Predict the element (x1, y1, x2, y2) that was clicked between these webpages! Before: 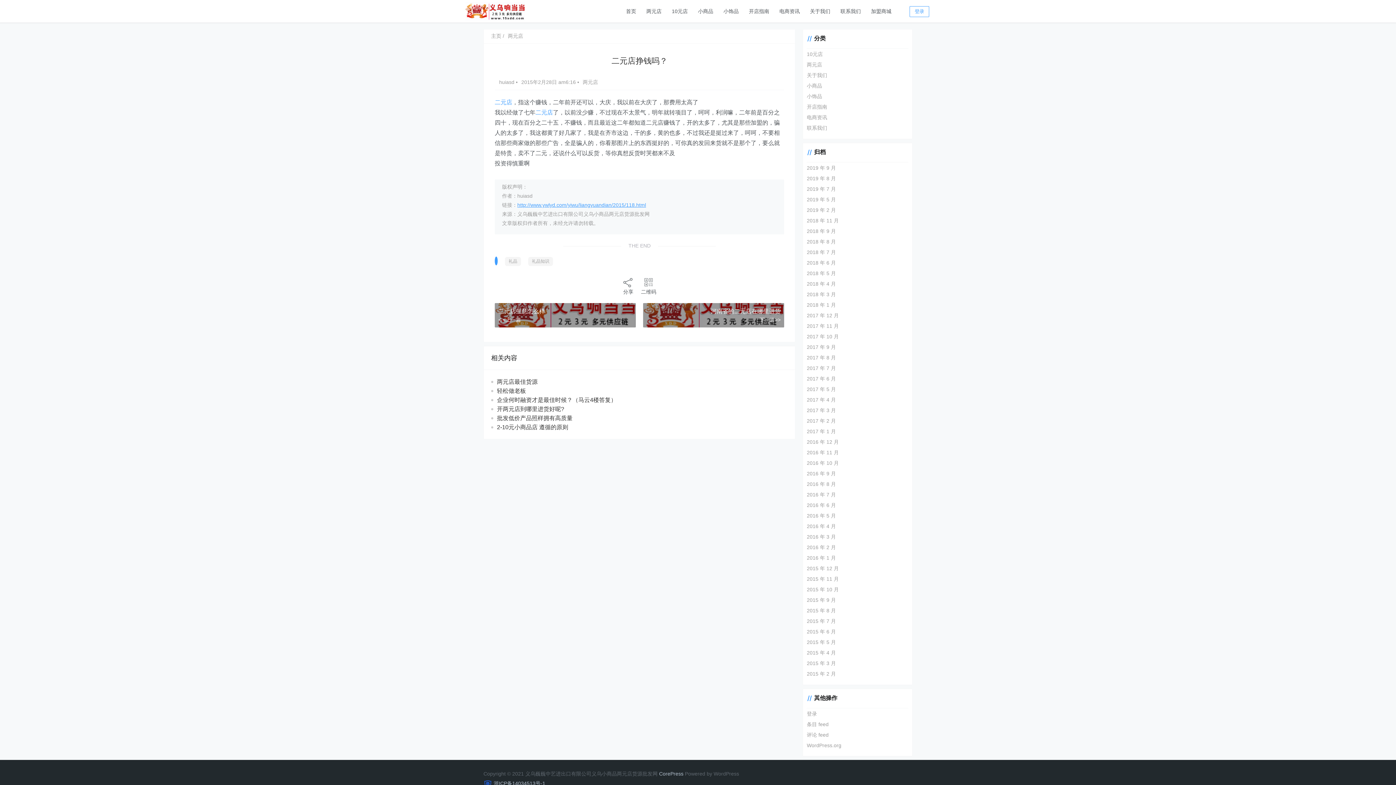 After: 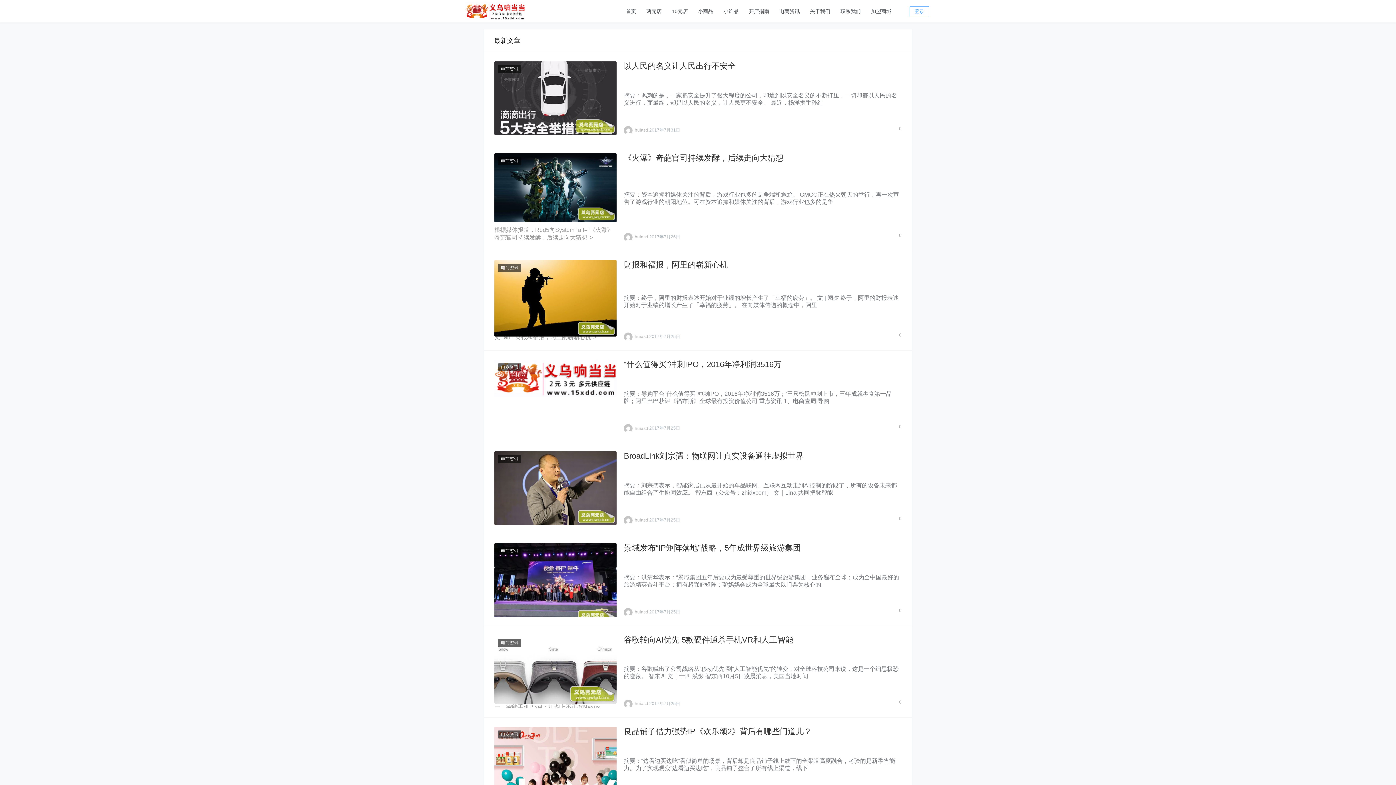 Action: label: 2017 年 7 月 bbox: (807, 365, 836, 371)